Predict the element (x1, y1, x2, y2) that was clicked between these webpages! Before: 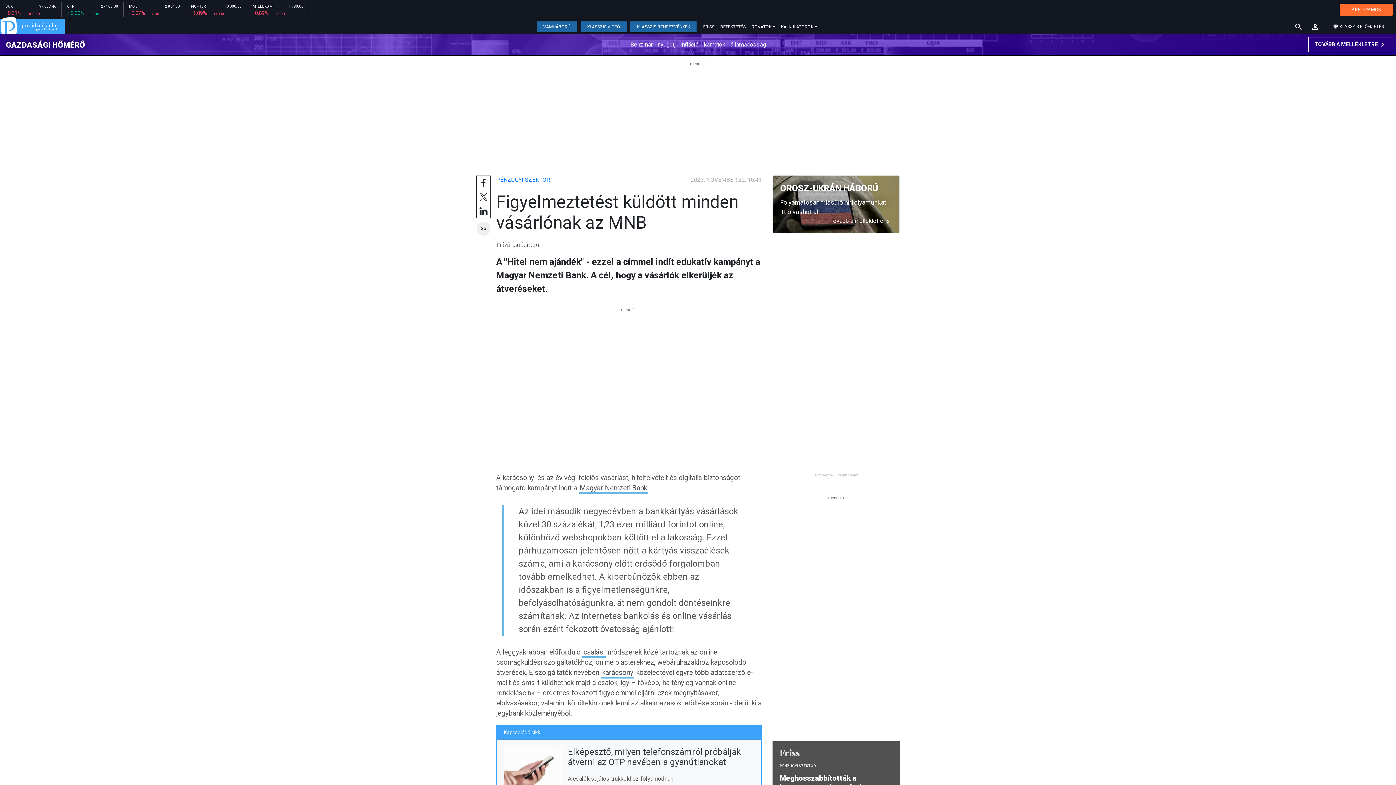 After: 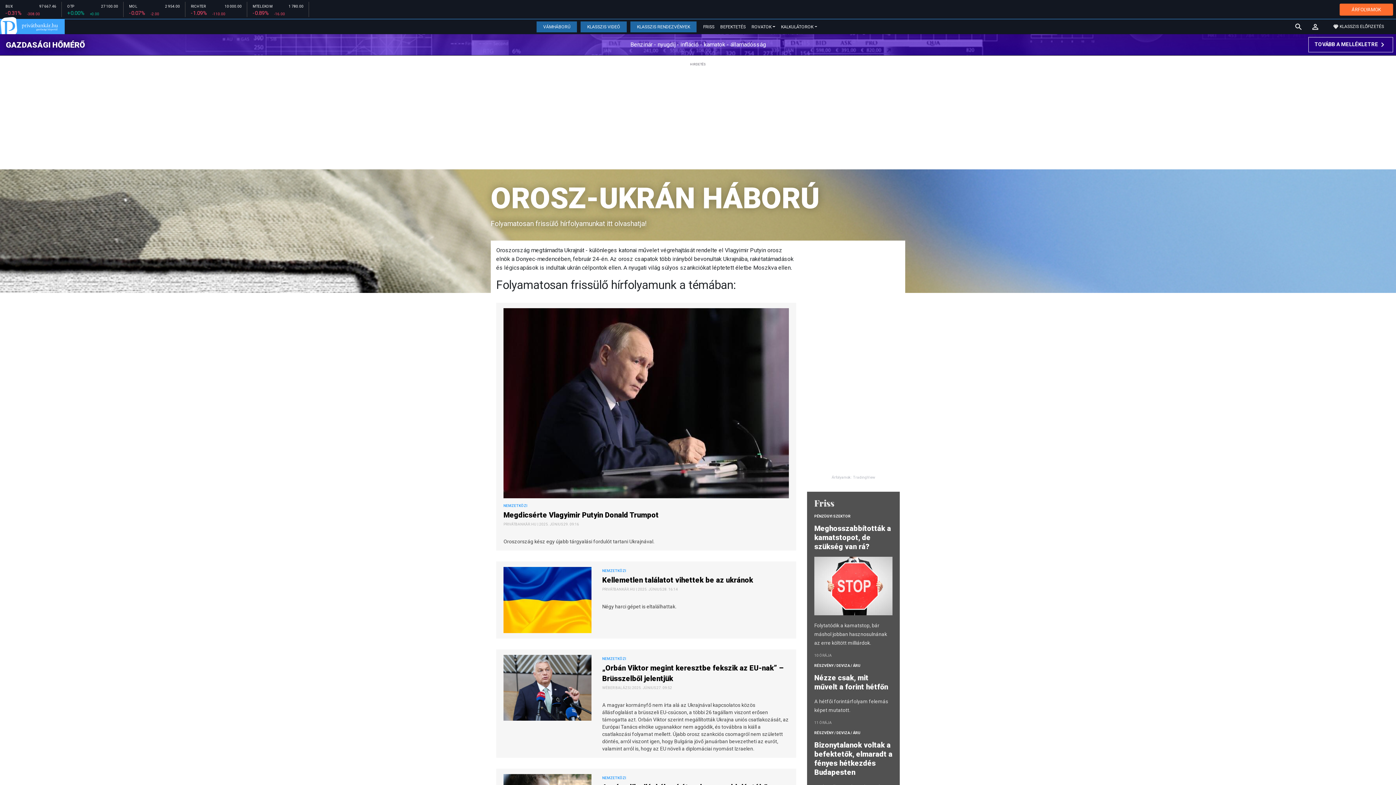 Action: label: OROSZ-UKRÁN HÁBORÚ bbox: (780, 183, 878, 193)